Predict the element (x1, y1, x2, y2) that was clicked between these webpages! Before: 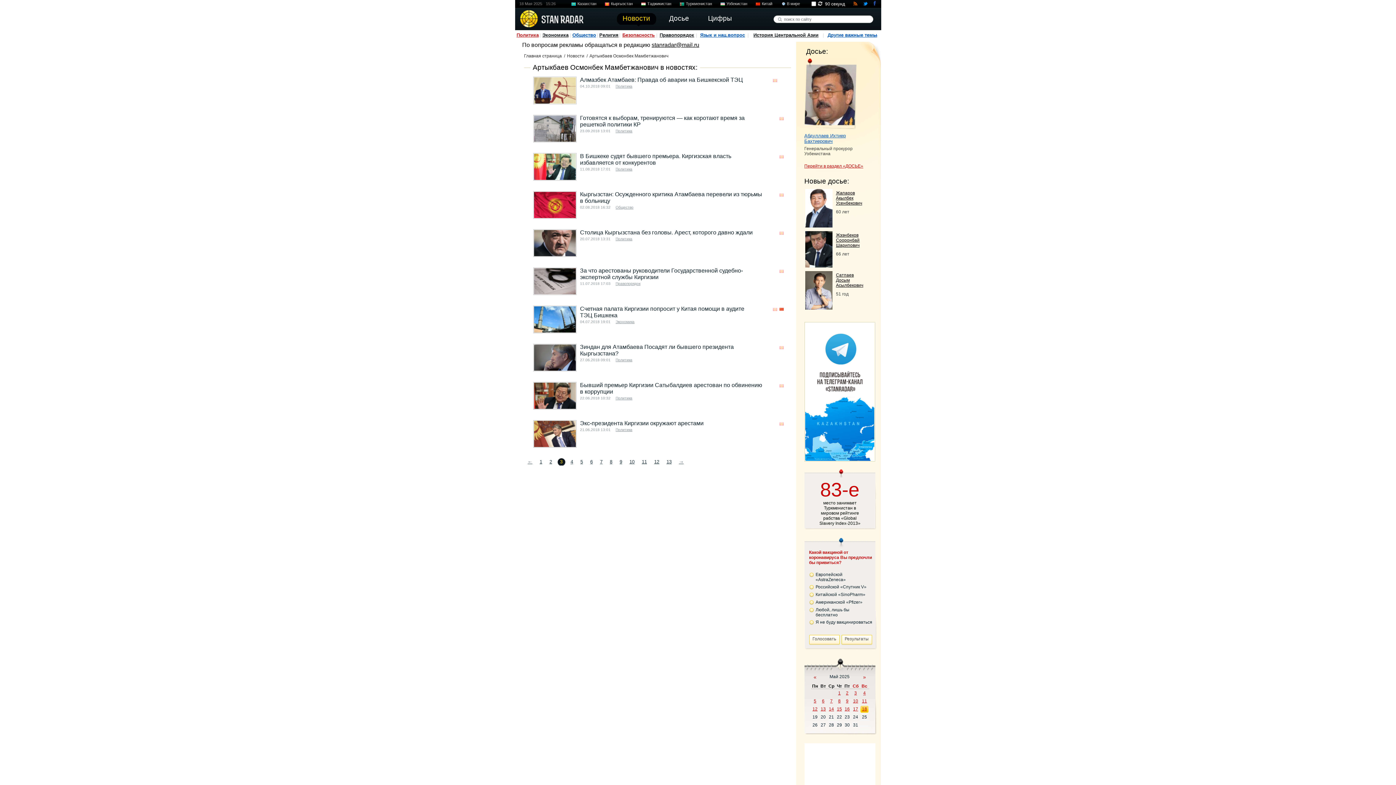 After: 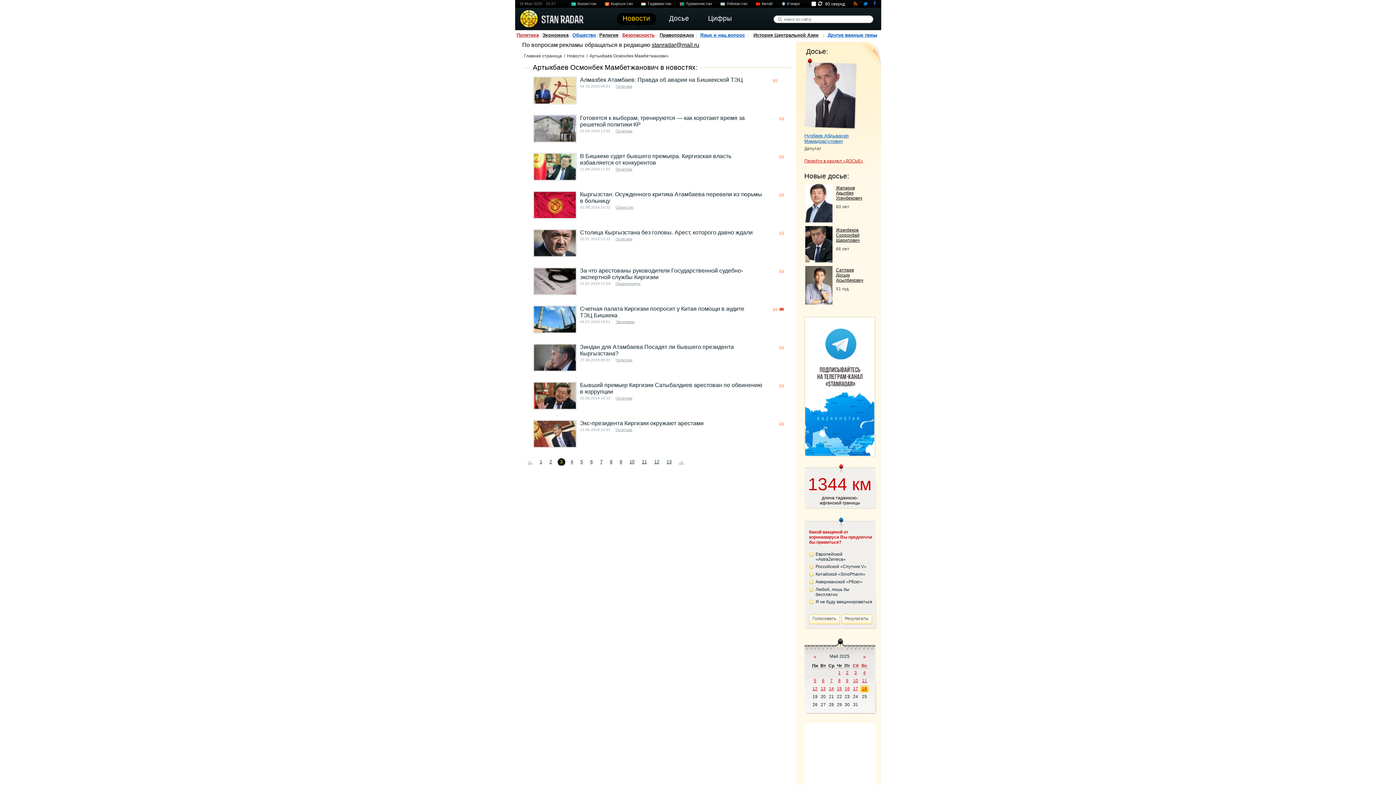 Action: bbox: (779, 422, 783, 425)